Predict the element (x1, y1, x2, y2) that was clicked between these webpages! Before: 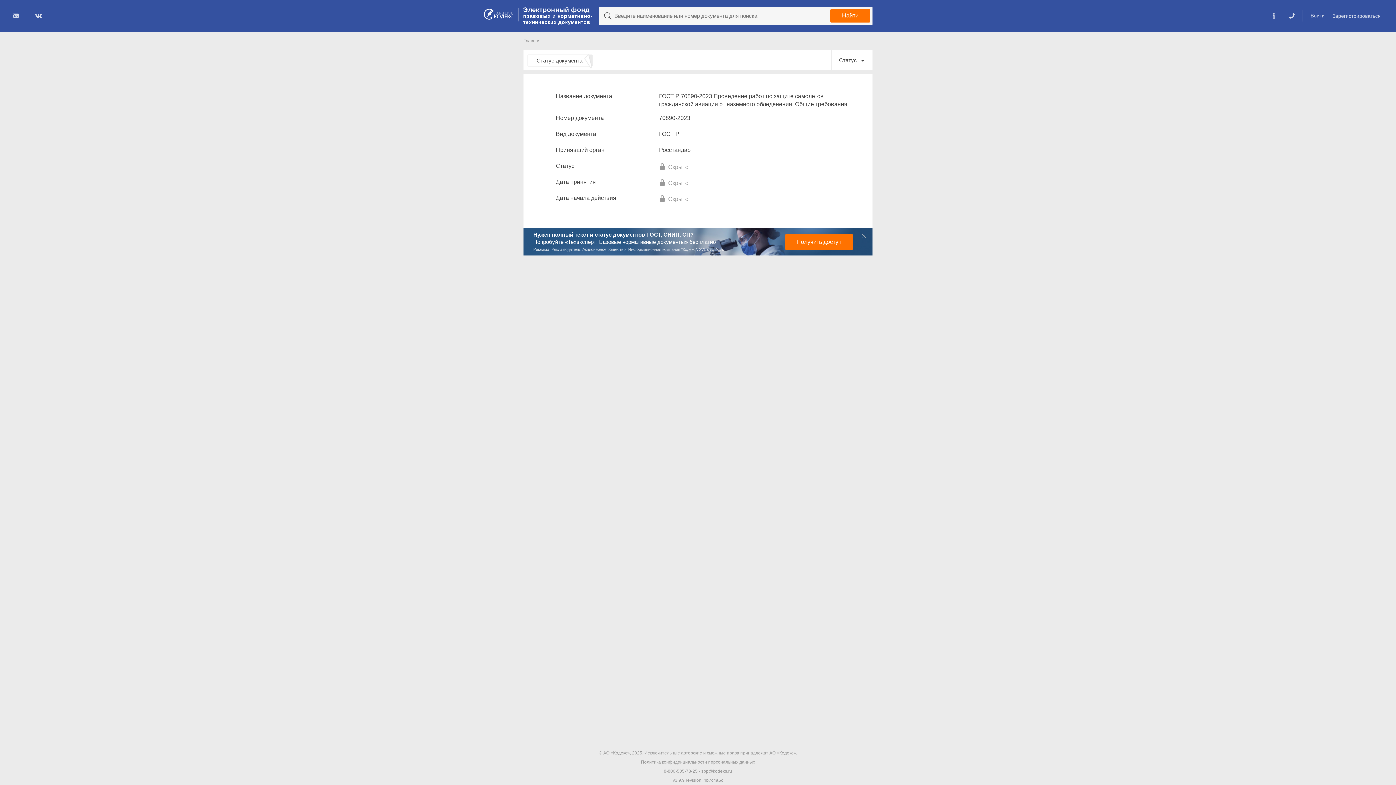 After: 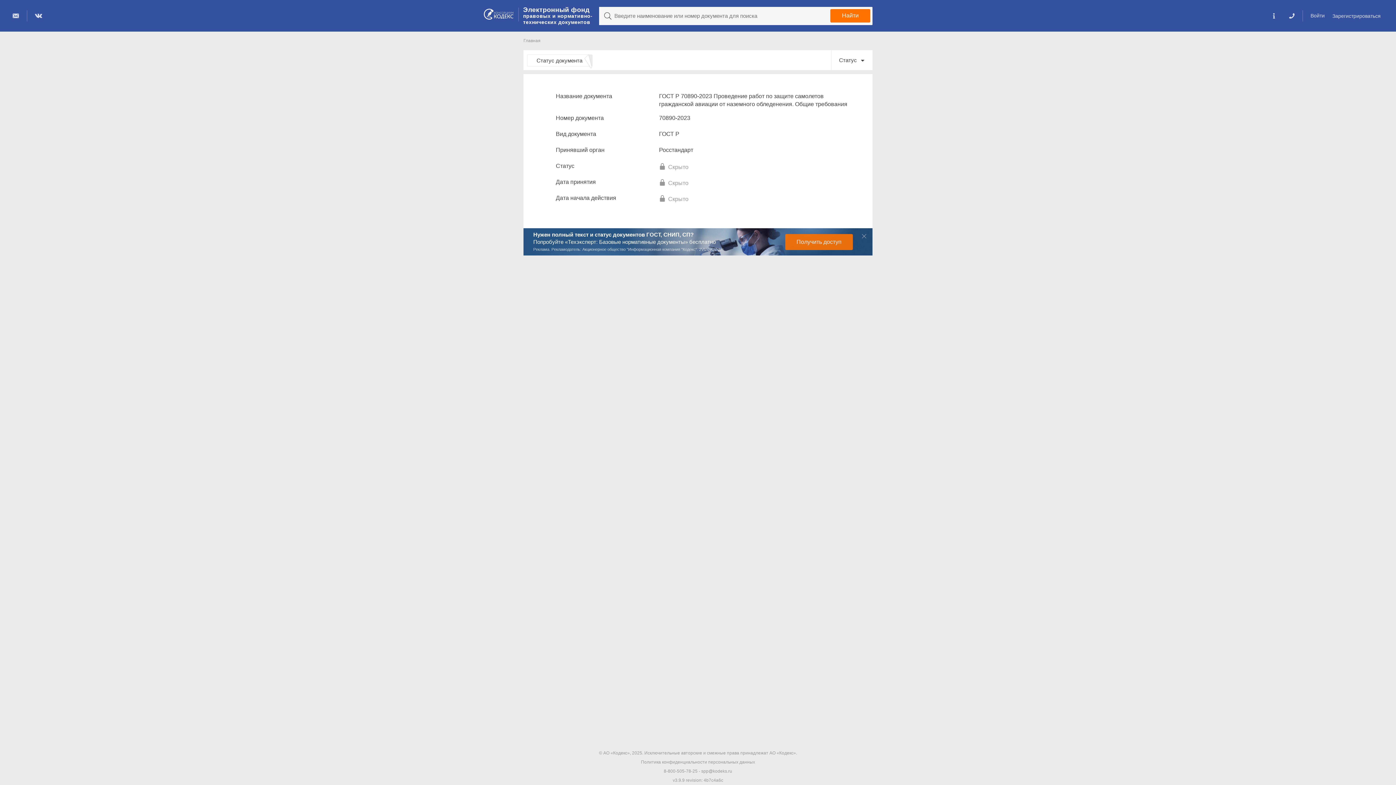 Action: bbox: (785, 234, 853, 250) label: Получить доступ